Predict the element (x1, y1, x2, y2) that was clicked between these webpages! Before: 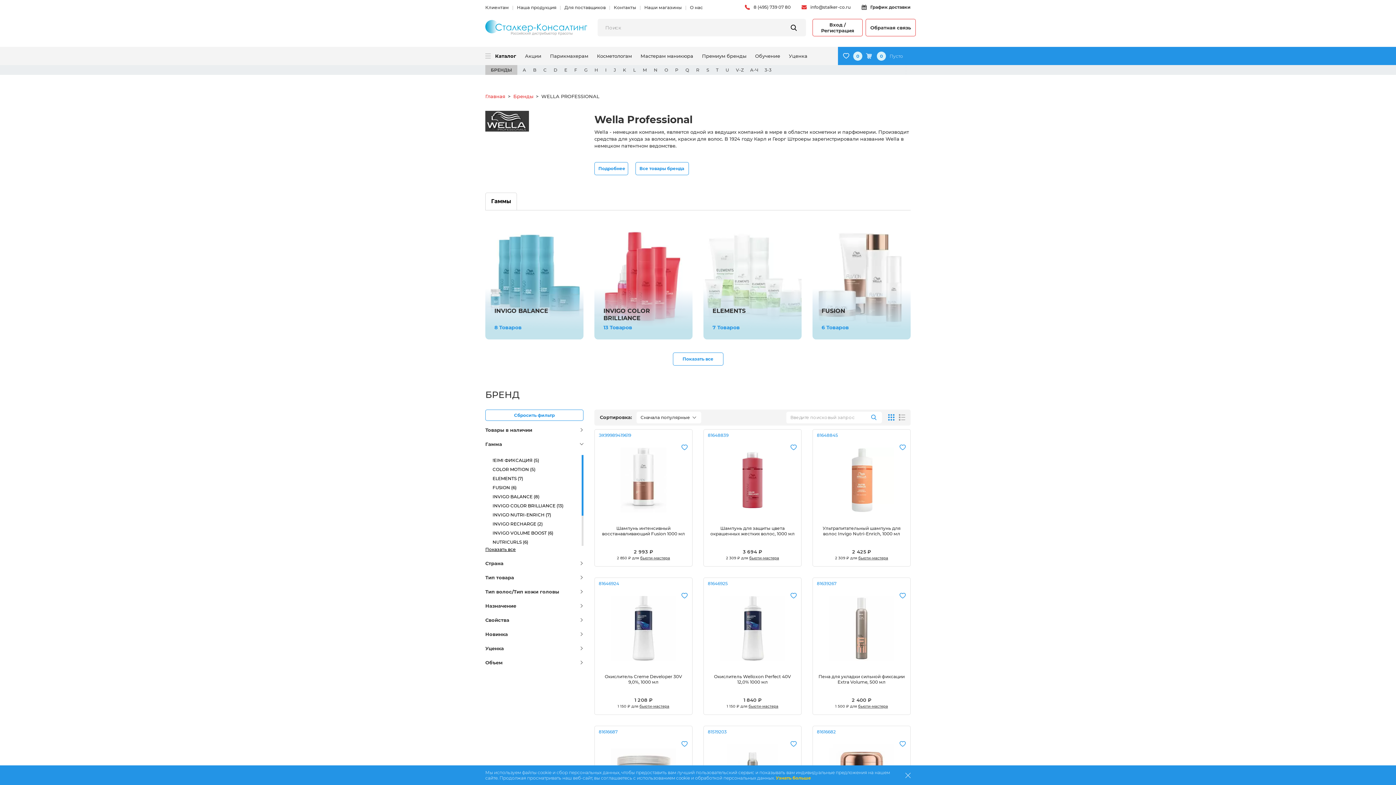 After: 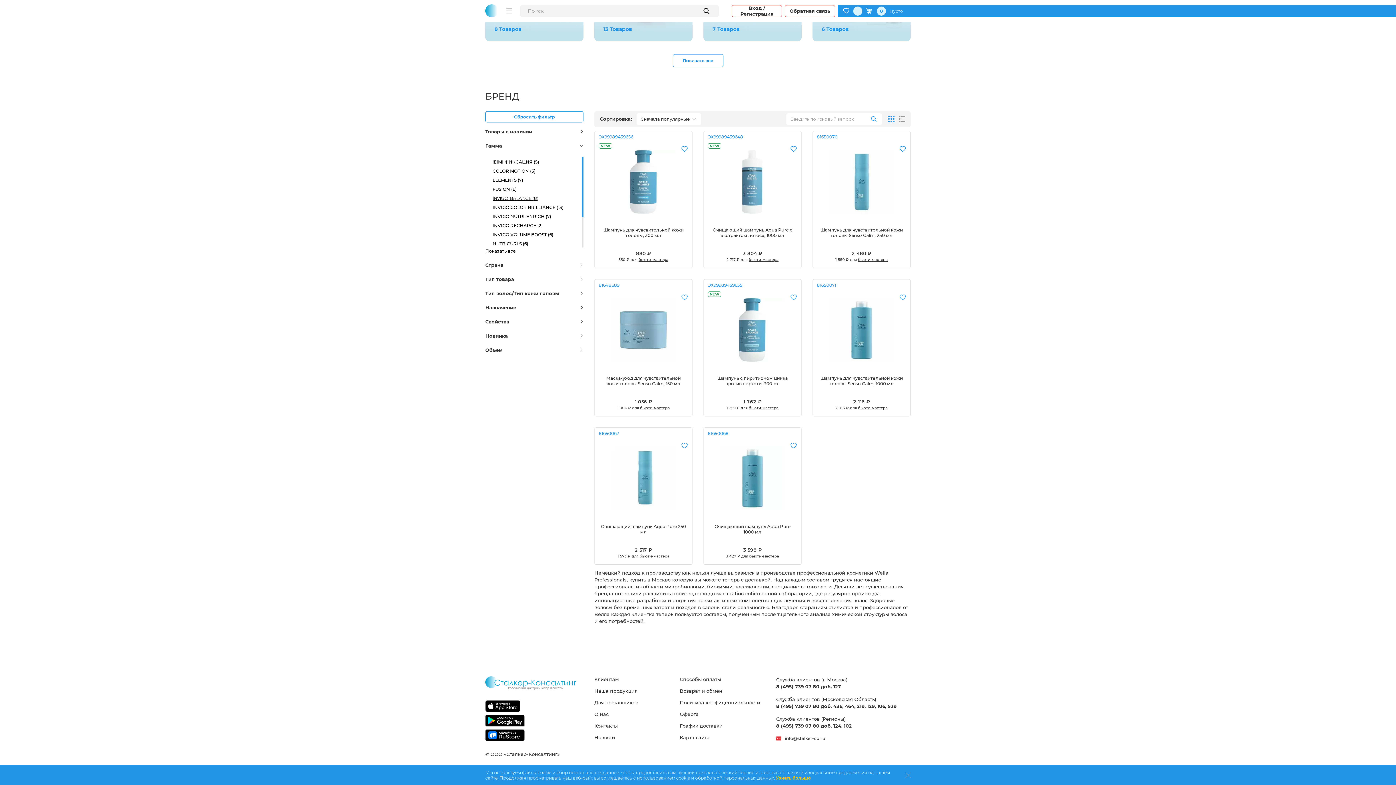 Action: bbox: (485, 219, 583, 339) label: INVIGO BALANCE
8 Товаров